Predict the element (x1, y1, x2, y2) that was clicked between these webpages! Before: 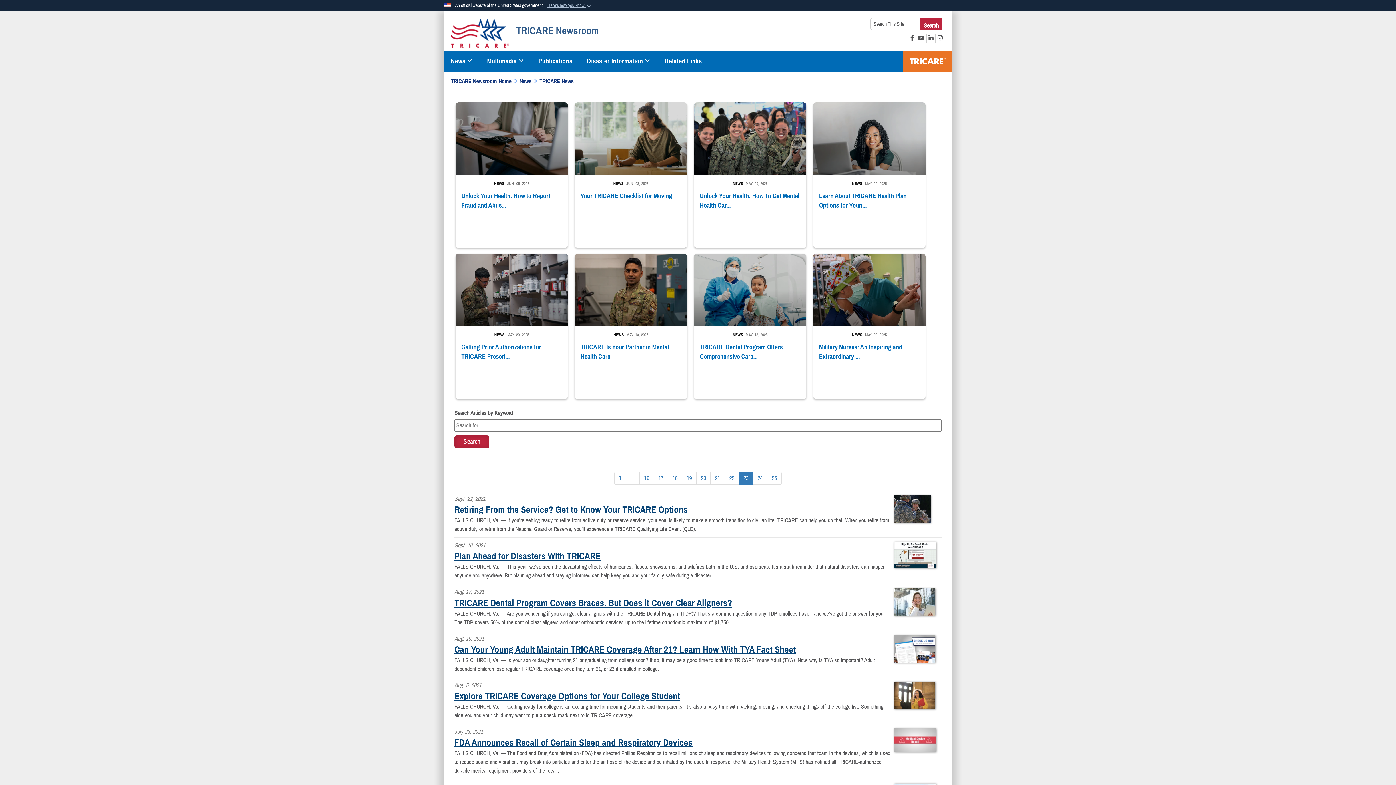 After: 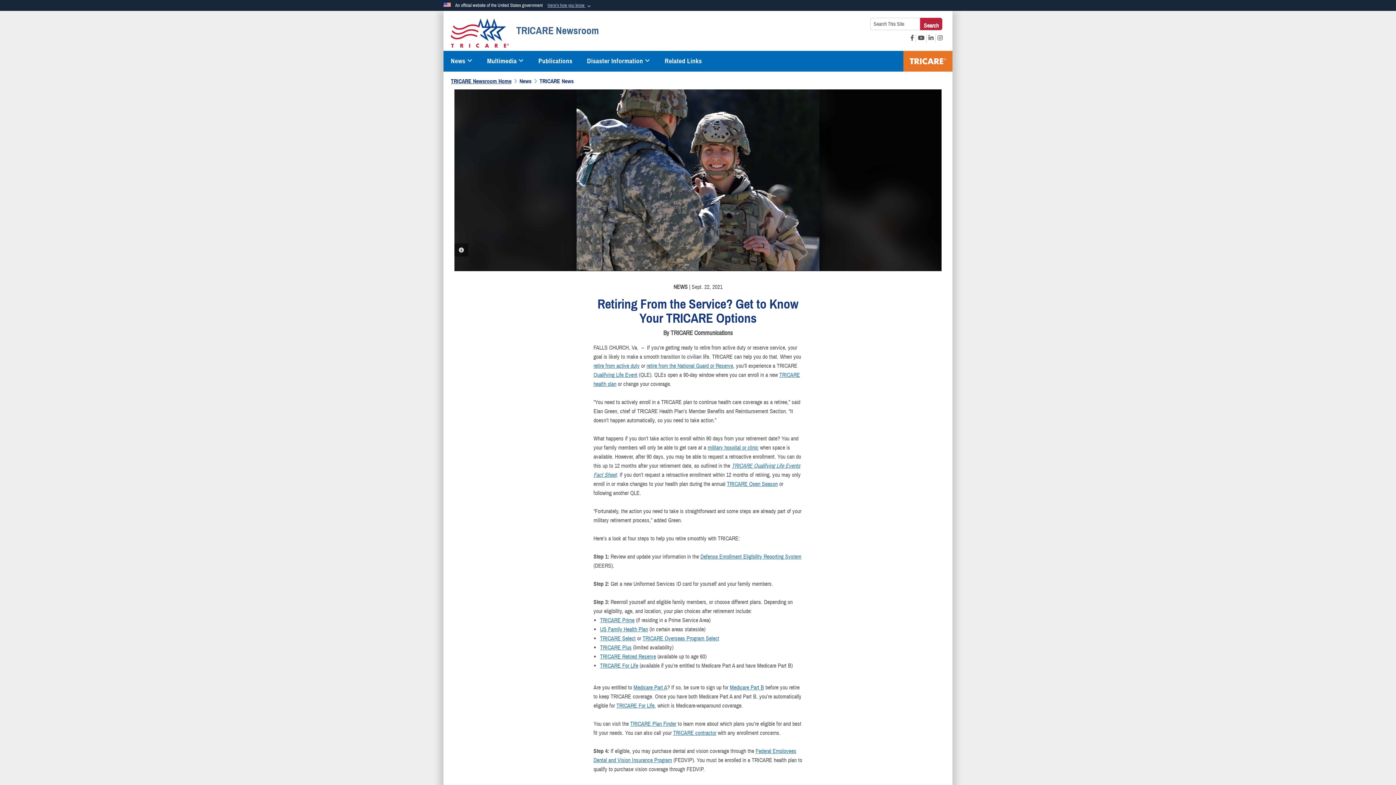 Action: label: Retiring From the Service? Get to Know Your TRICARE Options bbox: (454, 504, 688, 515)